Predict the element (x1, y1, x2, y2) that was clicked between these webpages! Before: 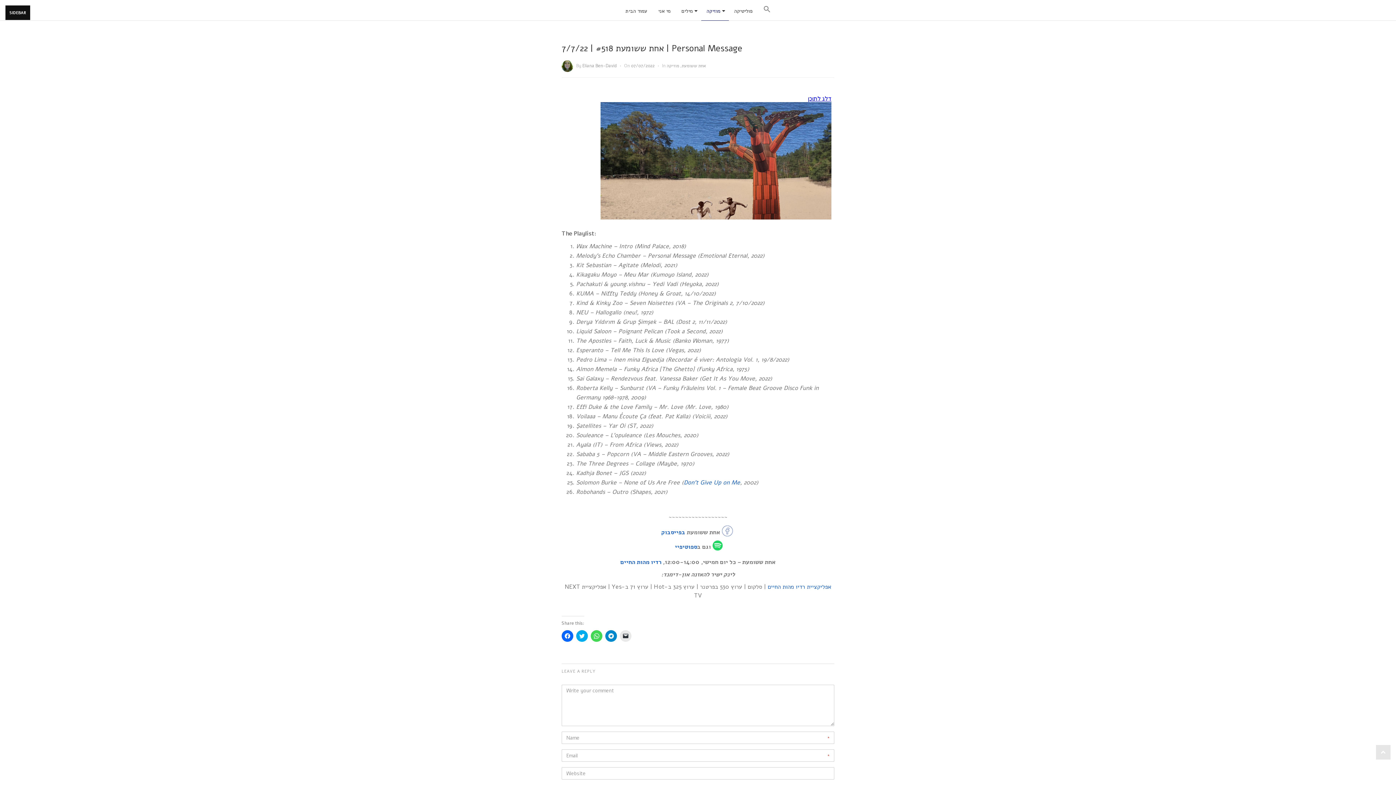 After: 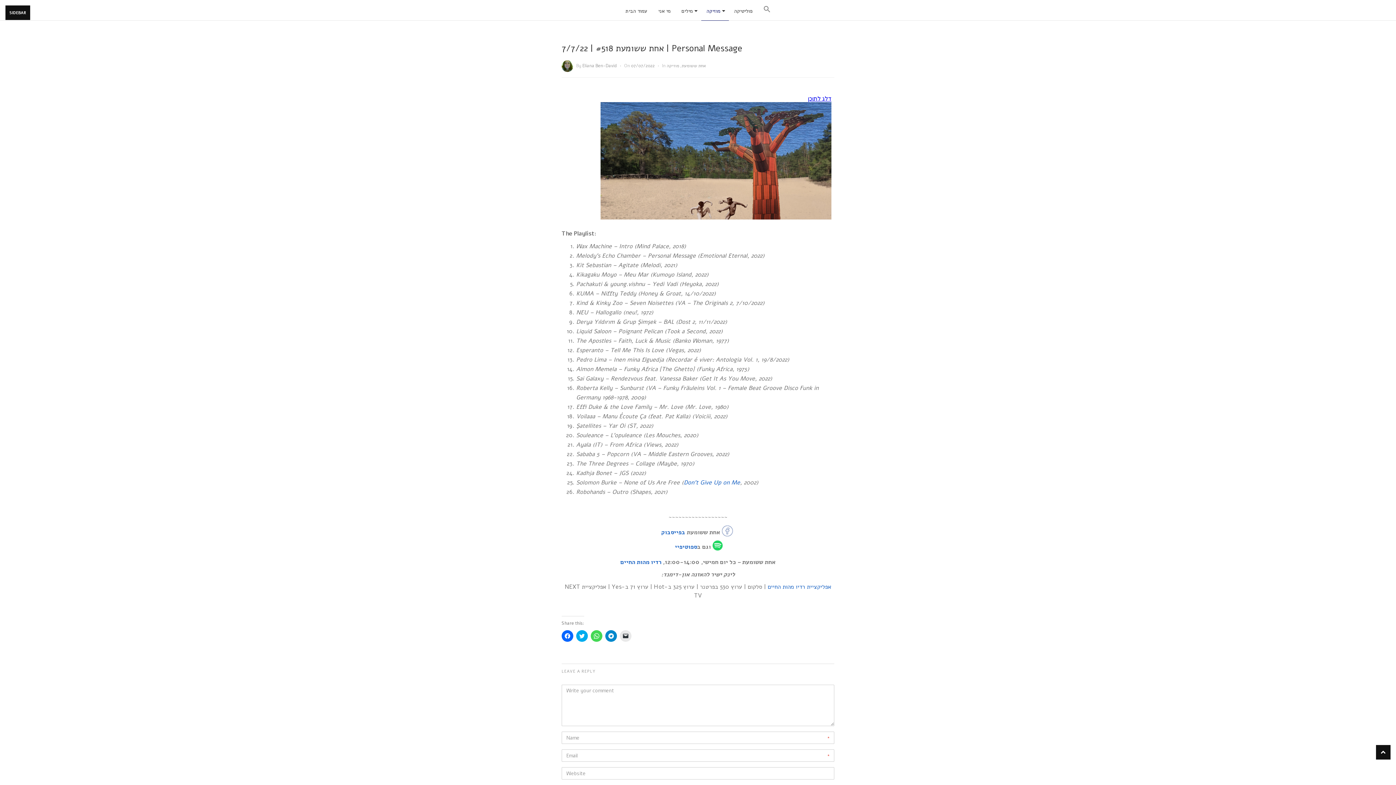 Action: bbox: (1376, 745, 1390, 760)